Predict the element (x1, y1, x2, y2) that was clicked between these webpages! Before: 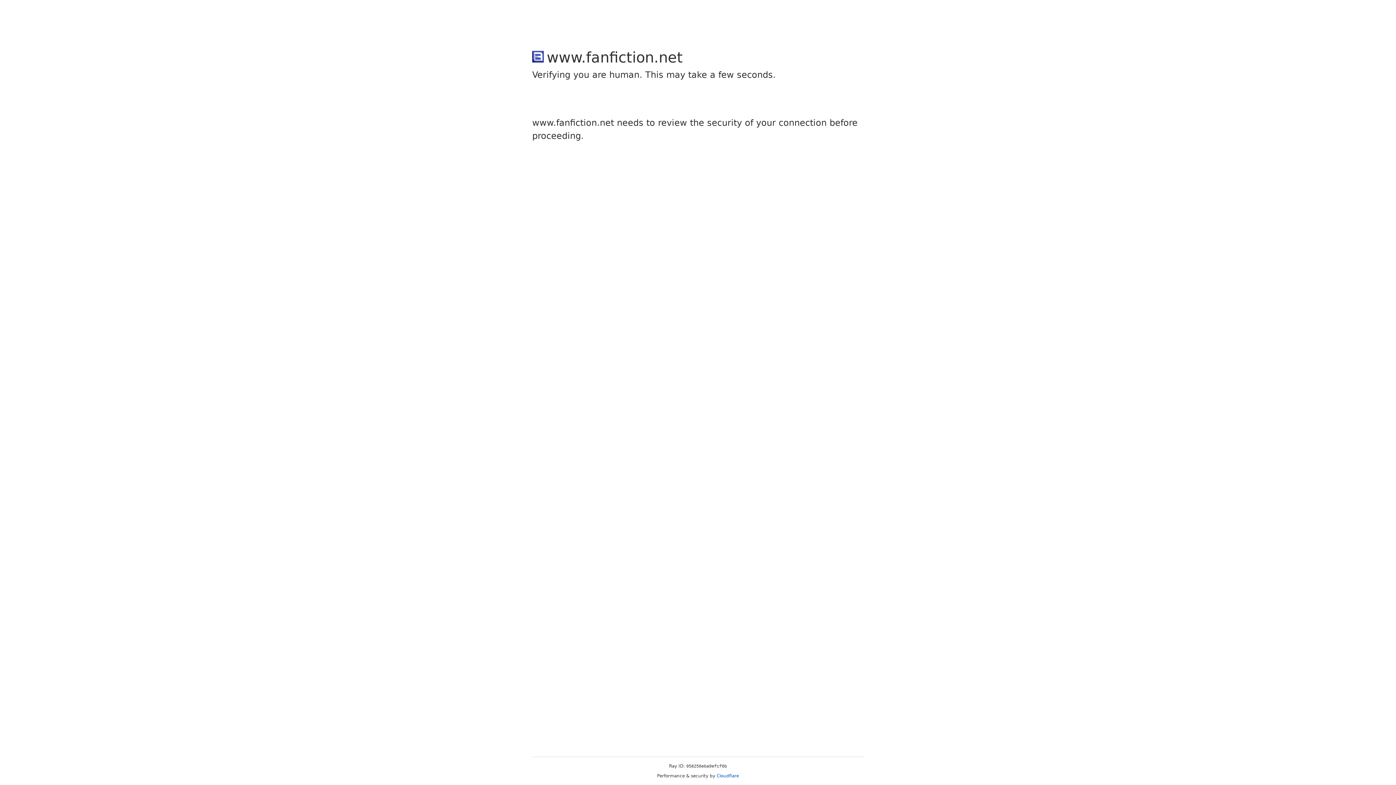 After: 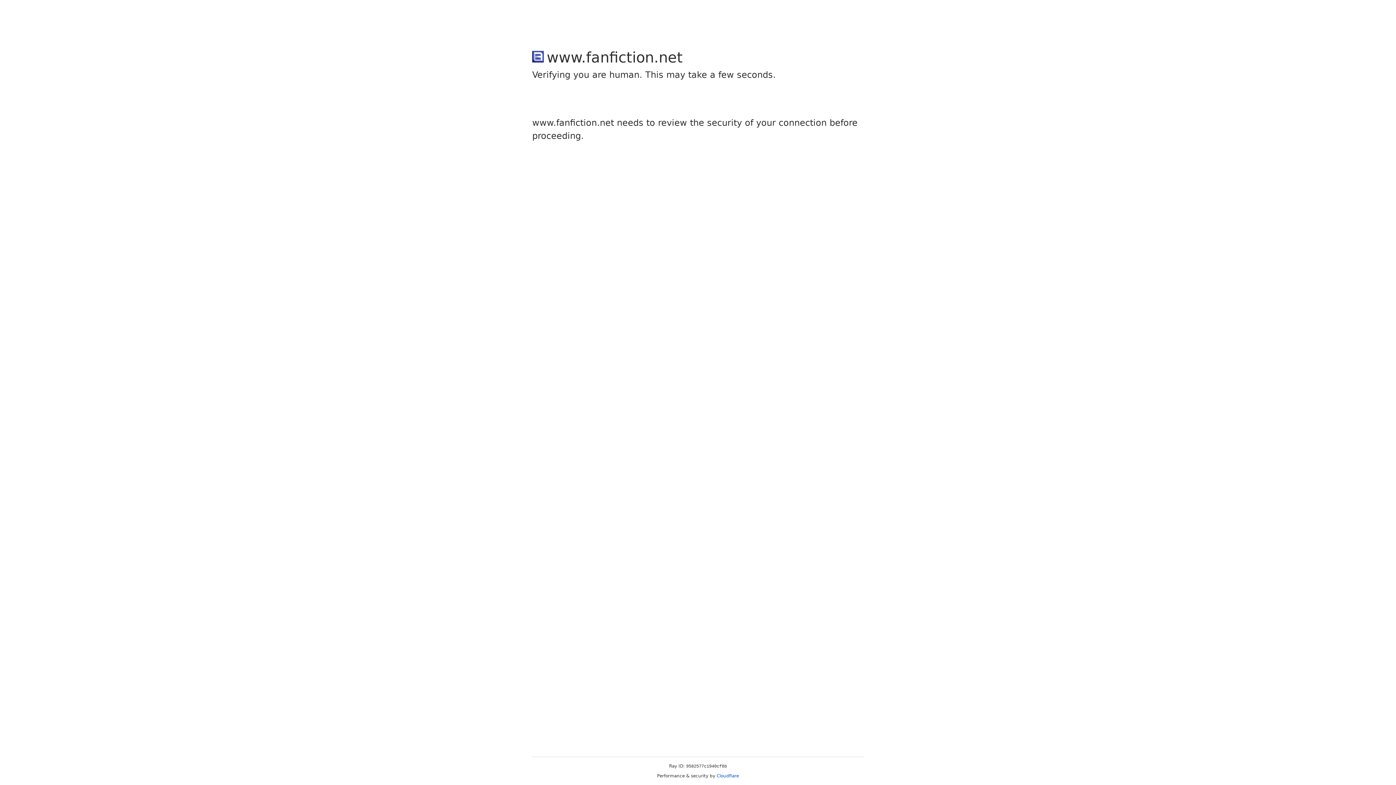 Action: label: Cloudflare bbox: (716, 773, 739, 778)